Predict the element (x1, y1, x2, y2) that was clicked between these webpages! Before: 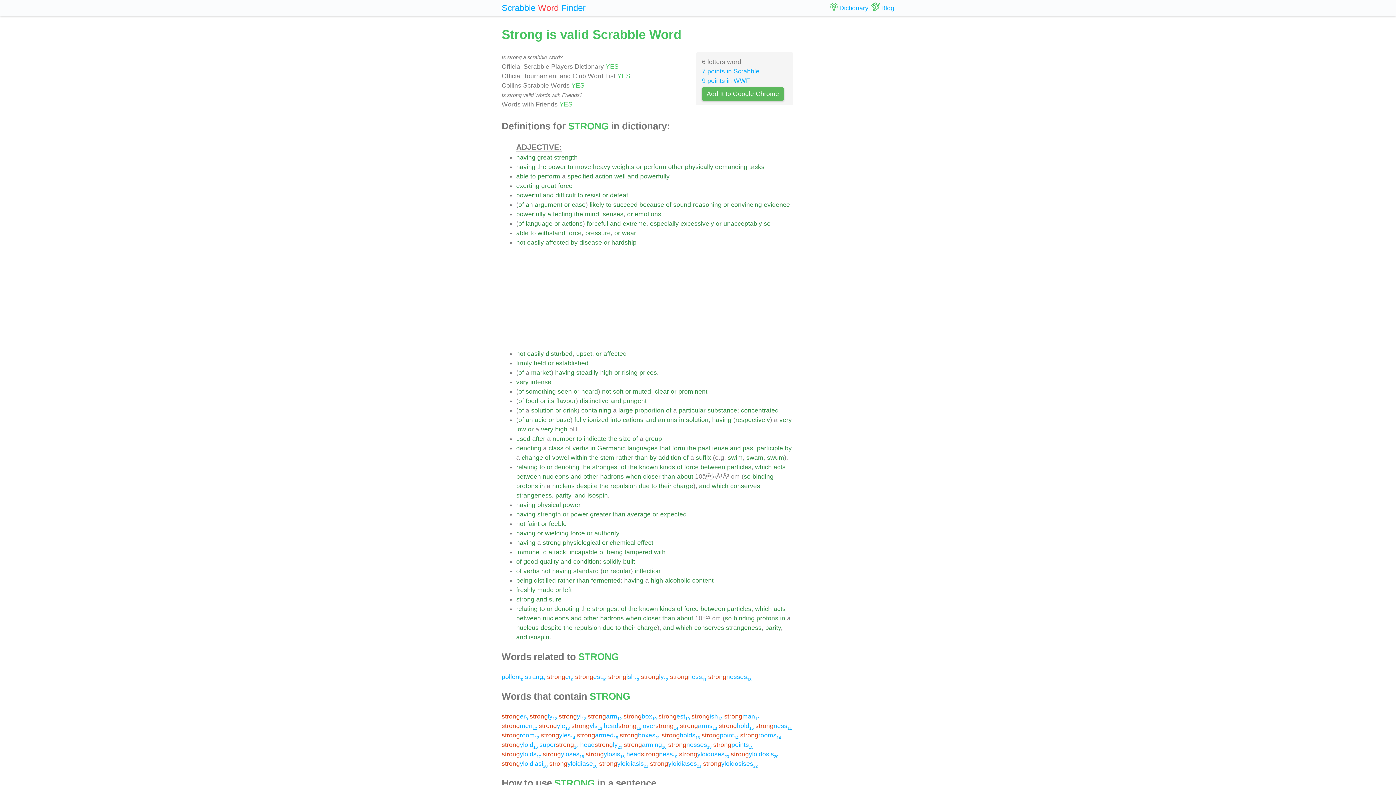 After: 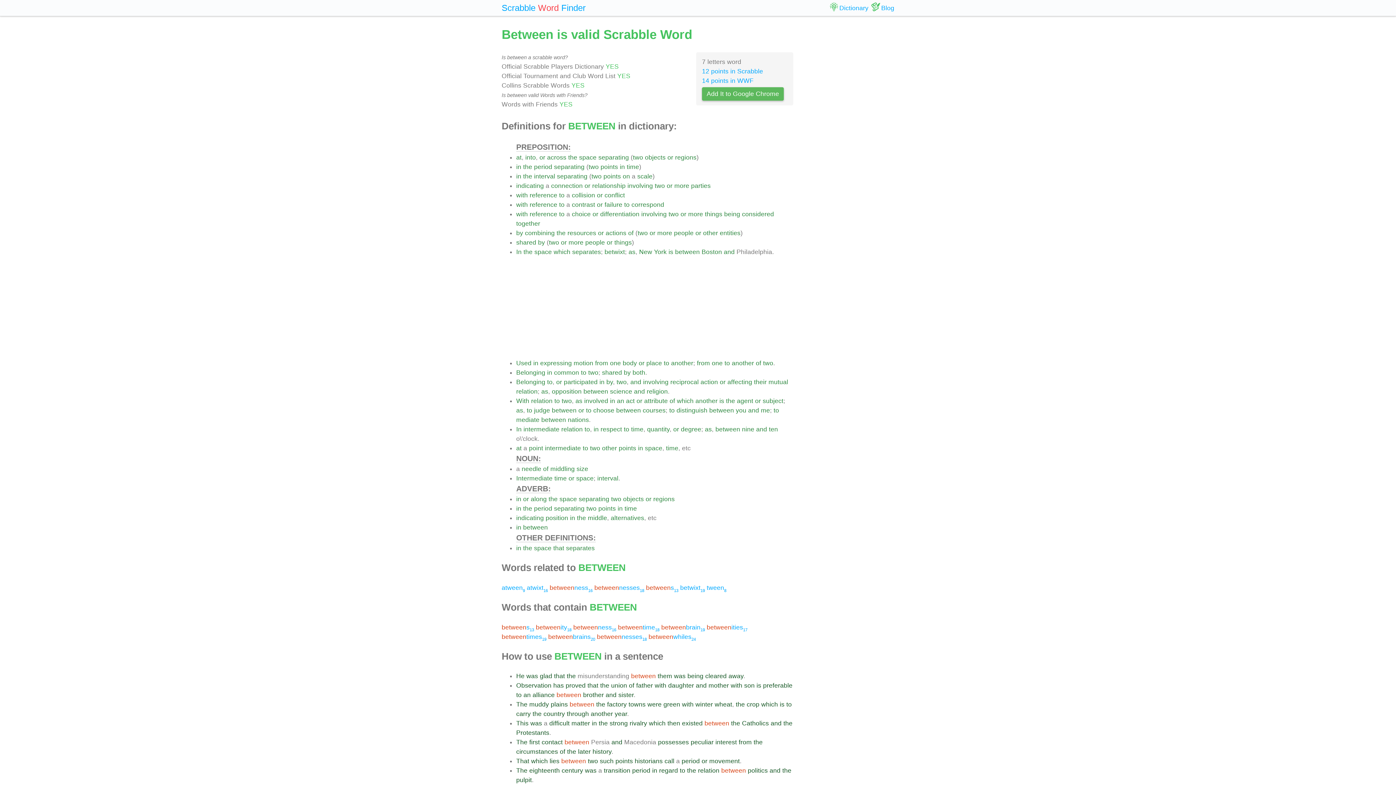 Action: bbox: (516, 614, 541, 622) label: between